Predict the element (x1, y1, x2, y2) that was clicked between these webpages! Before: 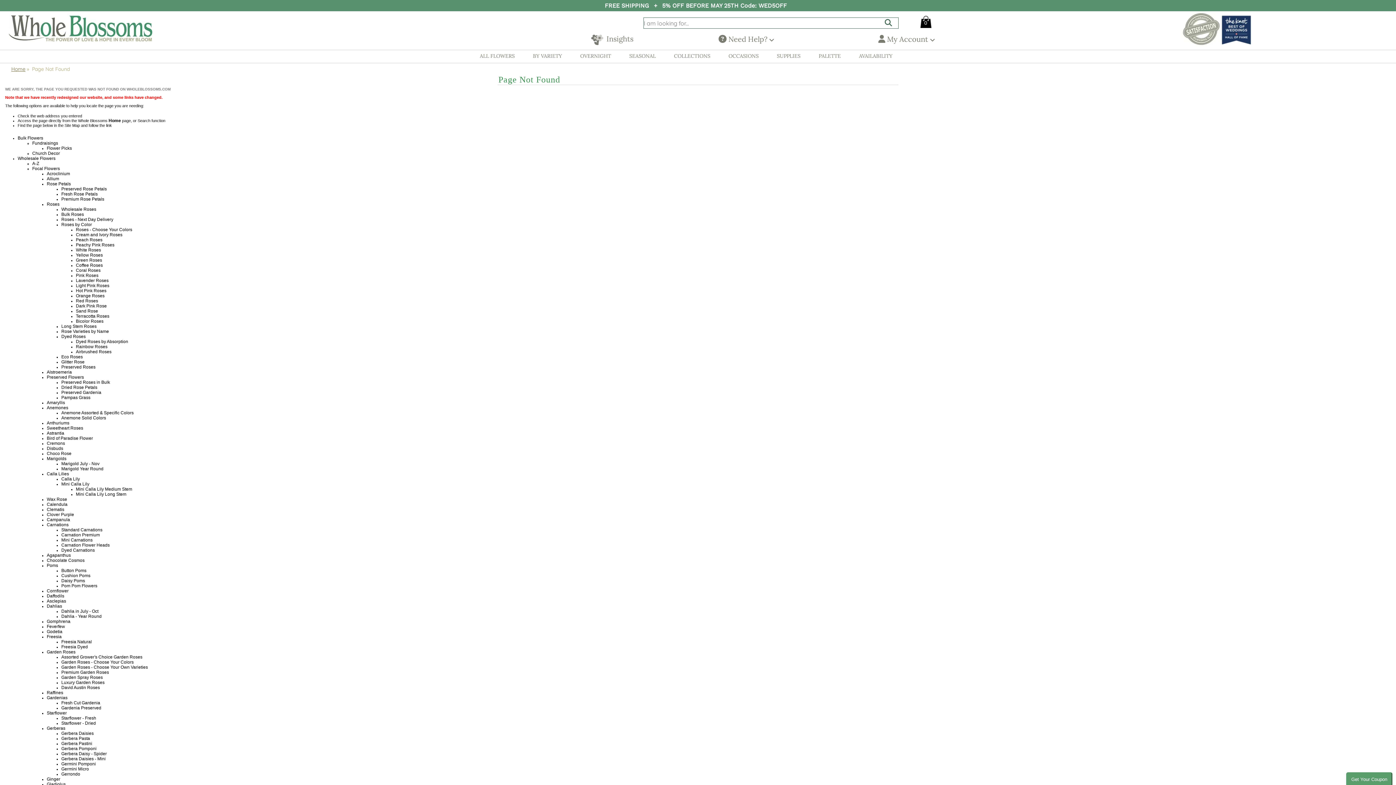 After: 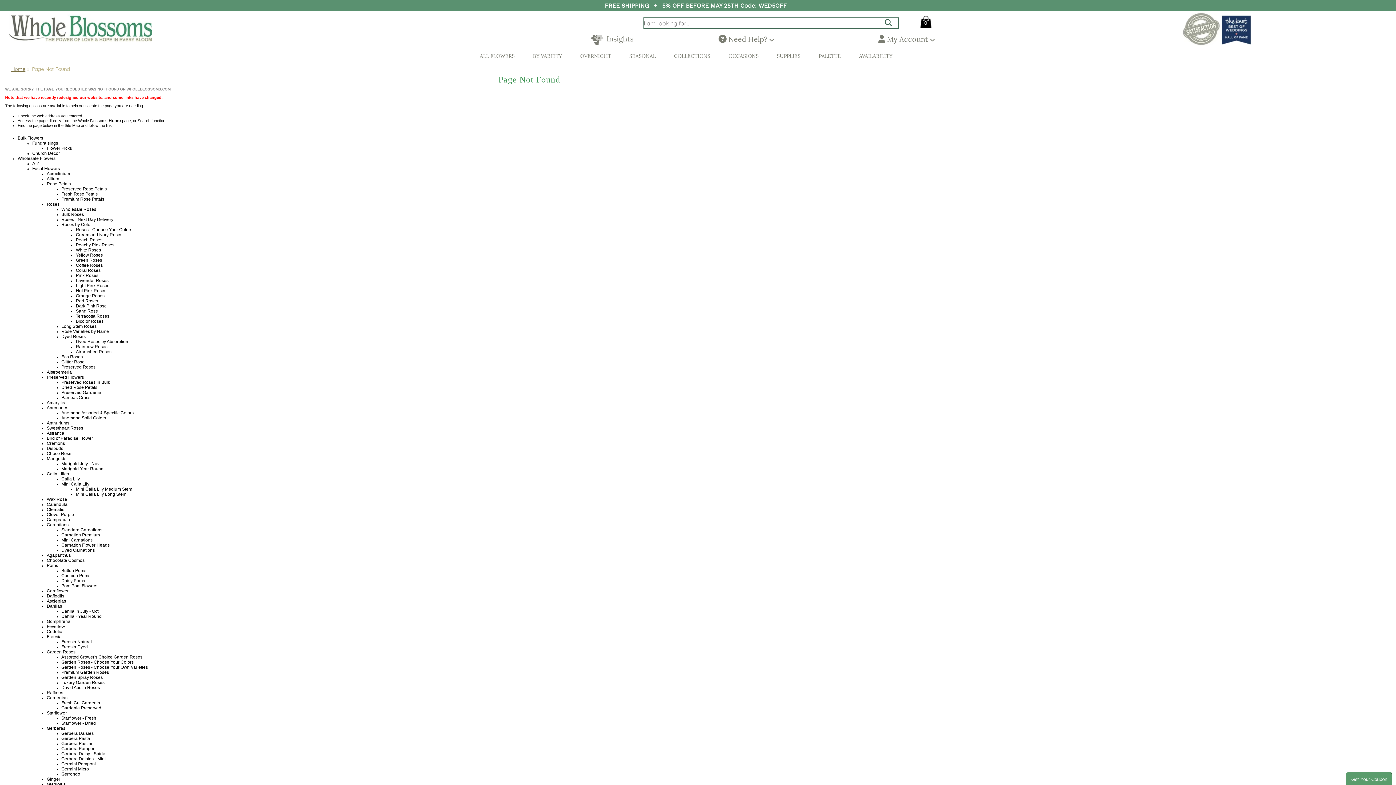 Action: label: Wholesale Flowers bbox: (17, 155, 55, 161)